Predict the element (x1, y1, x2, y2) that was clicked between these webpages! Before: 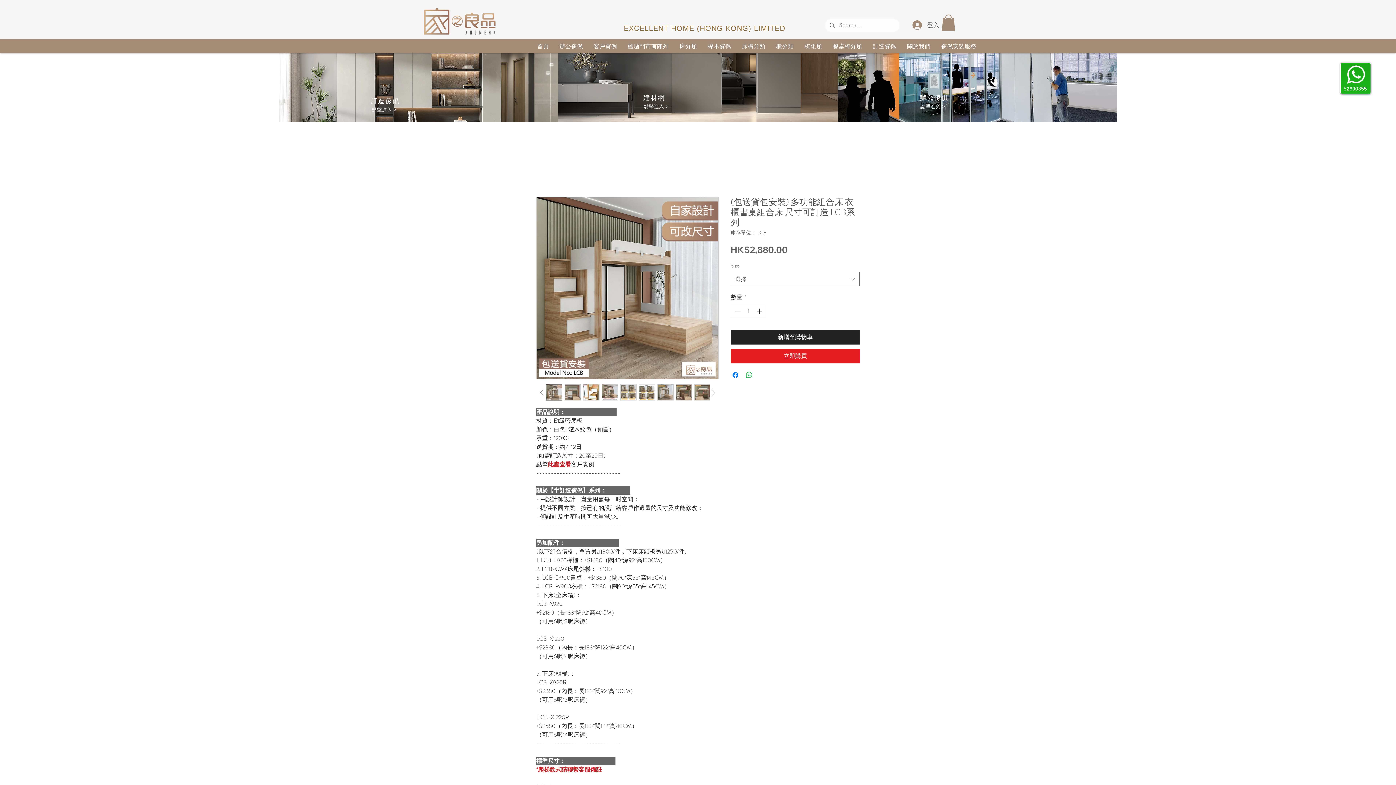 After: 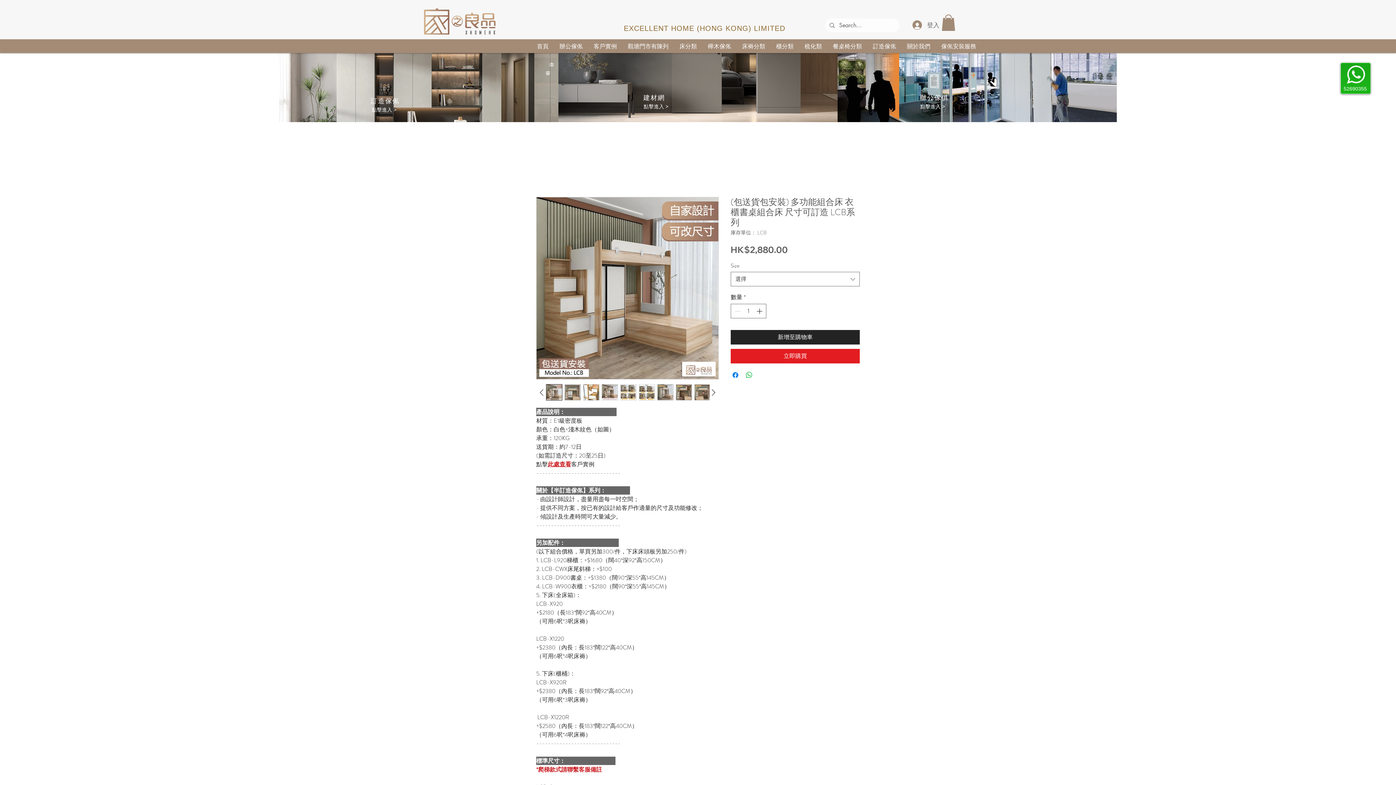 Action: bbox: (583, 384, 599, 400)